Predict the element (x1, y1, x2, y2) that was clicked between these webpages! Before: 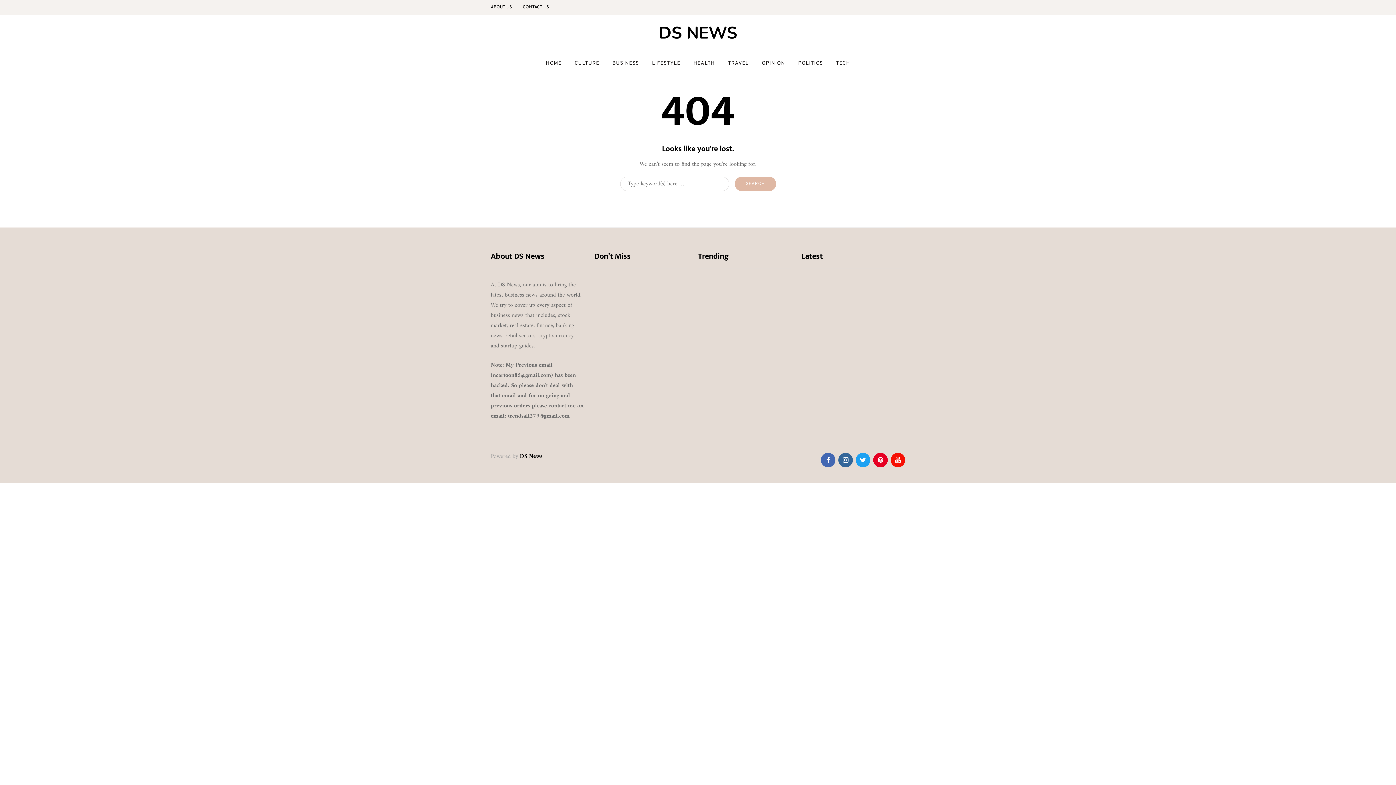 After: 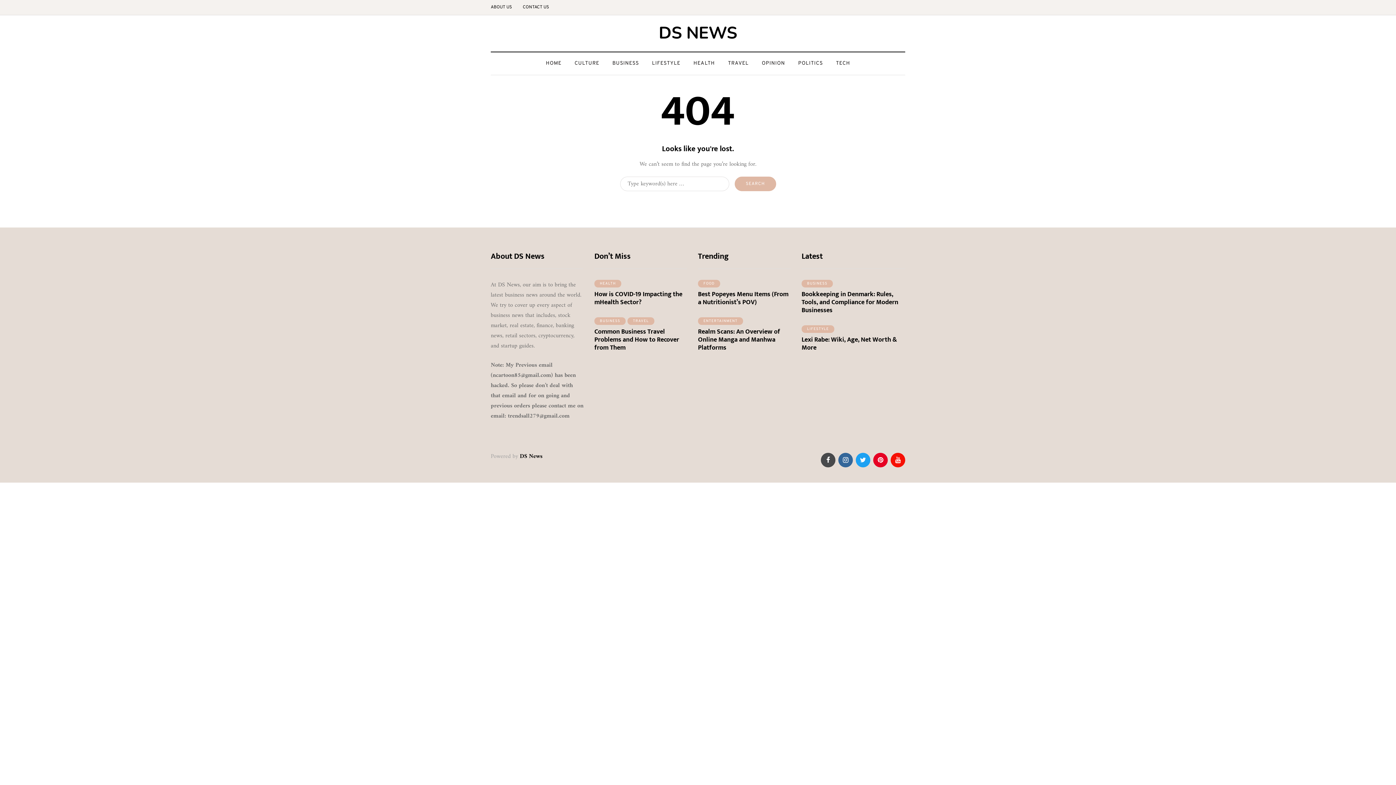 Action: bbox: (821, 453, 835, 467)